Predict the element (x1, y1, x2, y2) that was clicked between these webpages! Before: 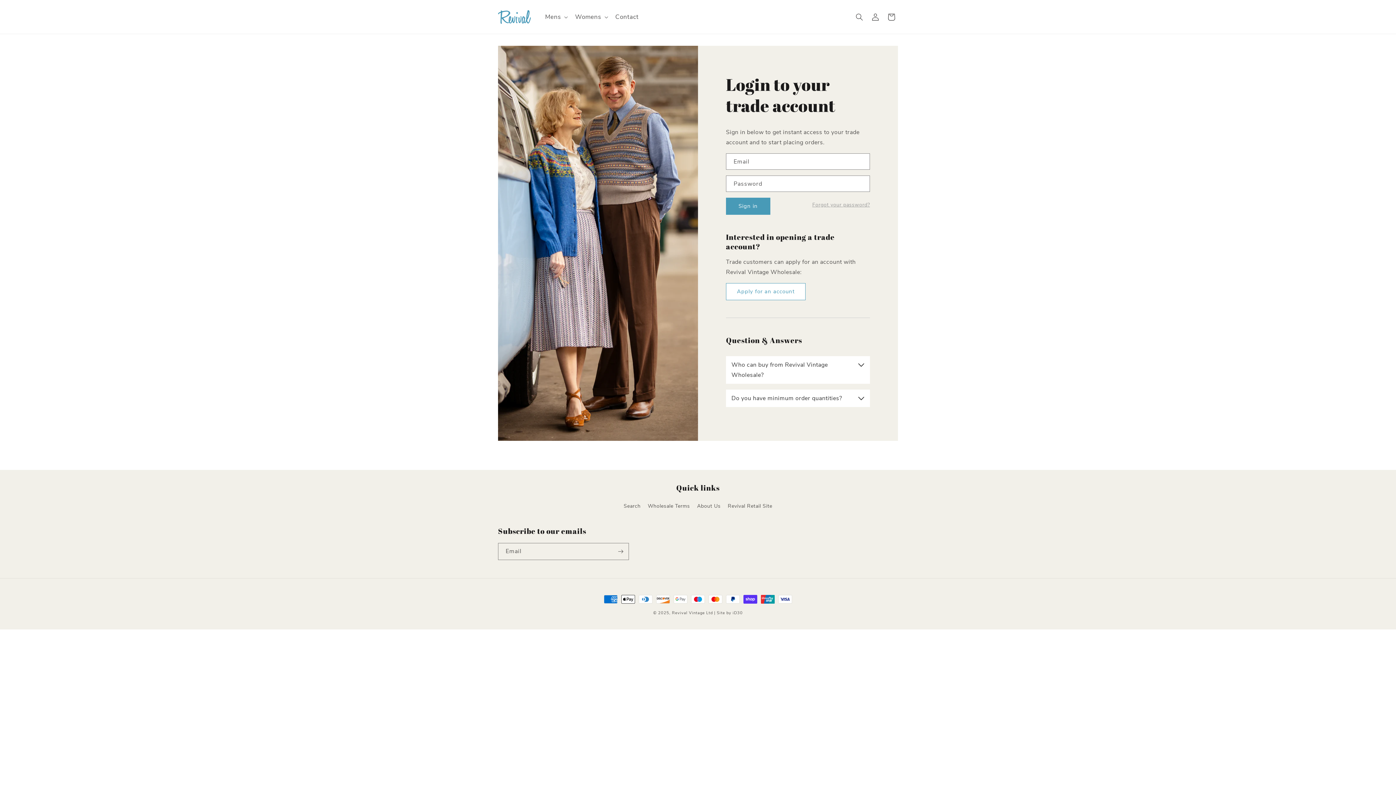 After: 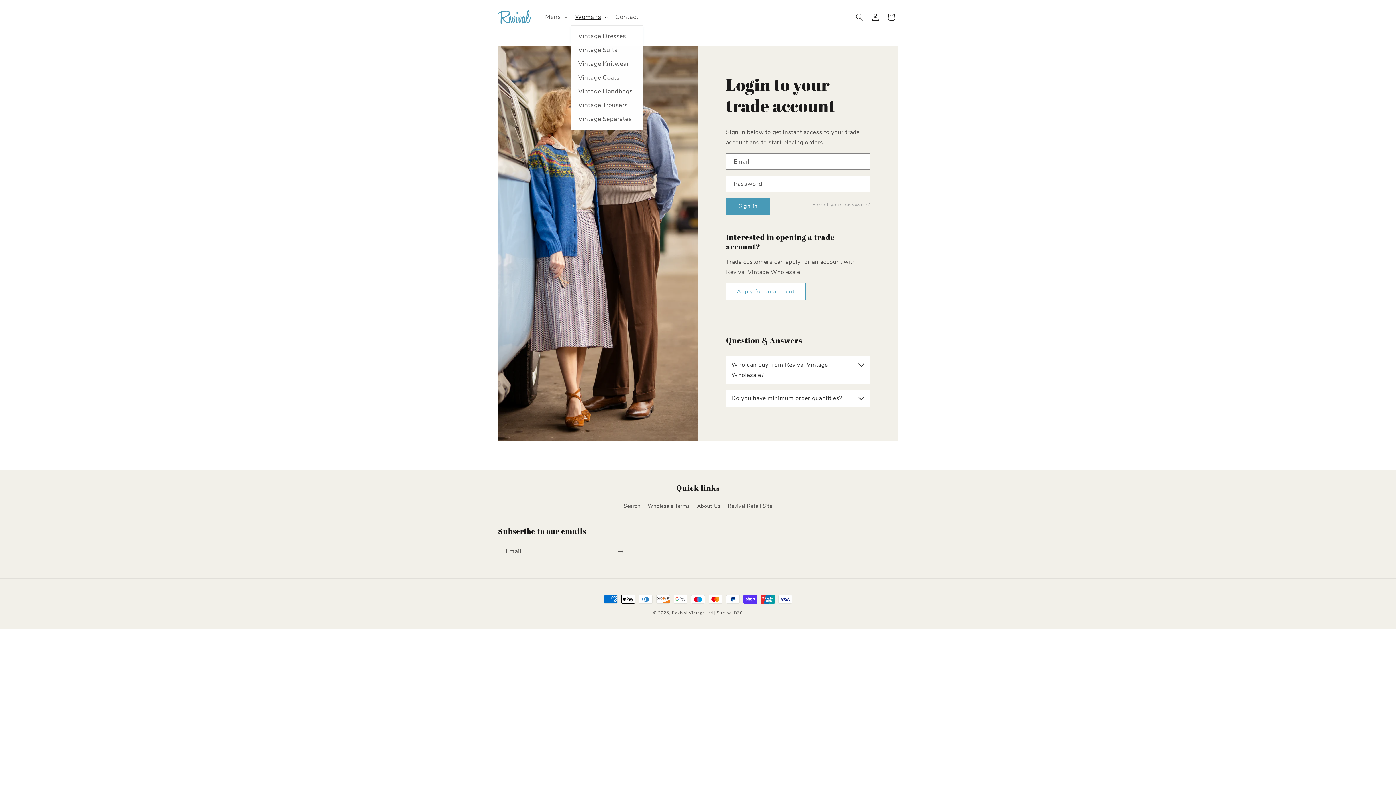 Action: bbox: (570, 8, 611, 25) label: Womens